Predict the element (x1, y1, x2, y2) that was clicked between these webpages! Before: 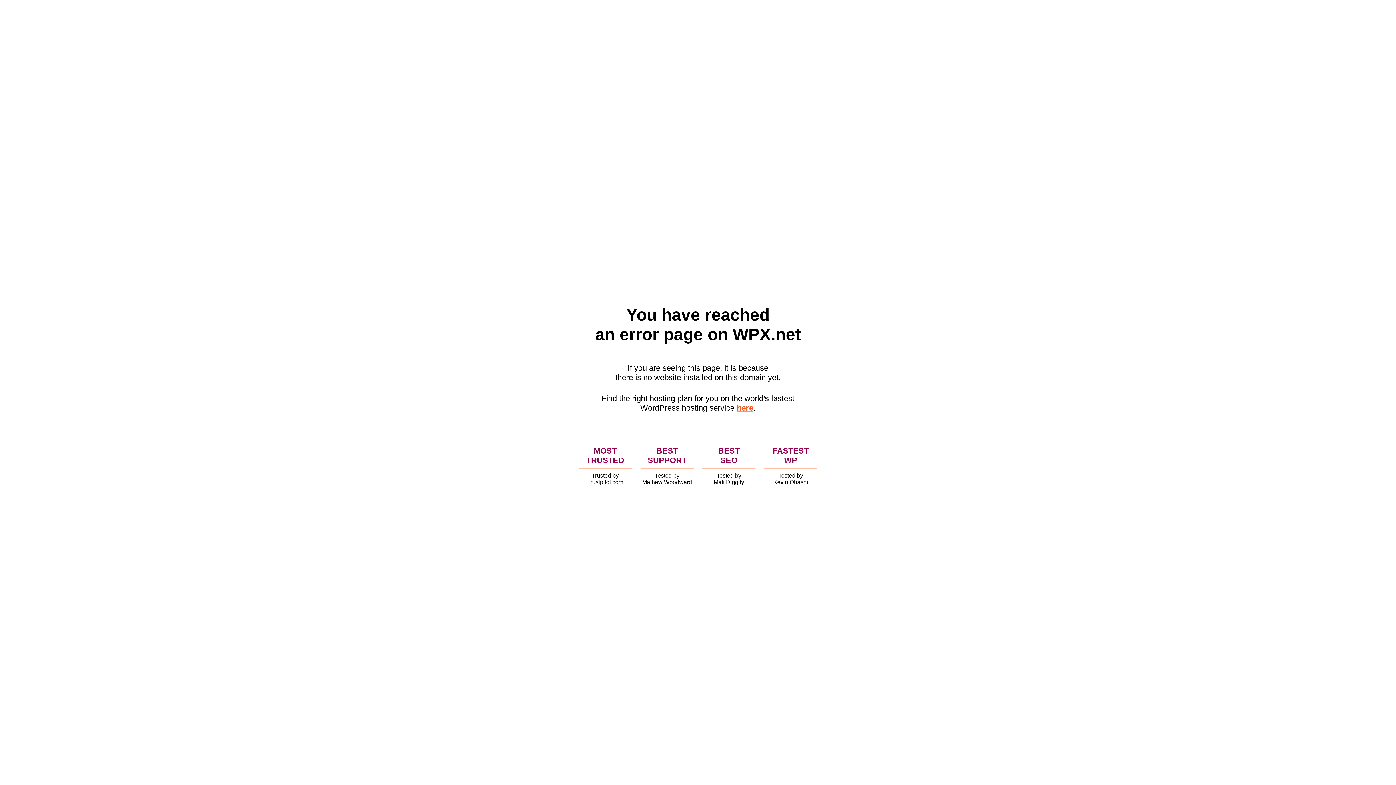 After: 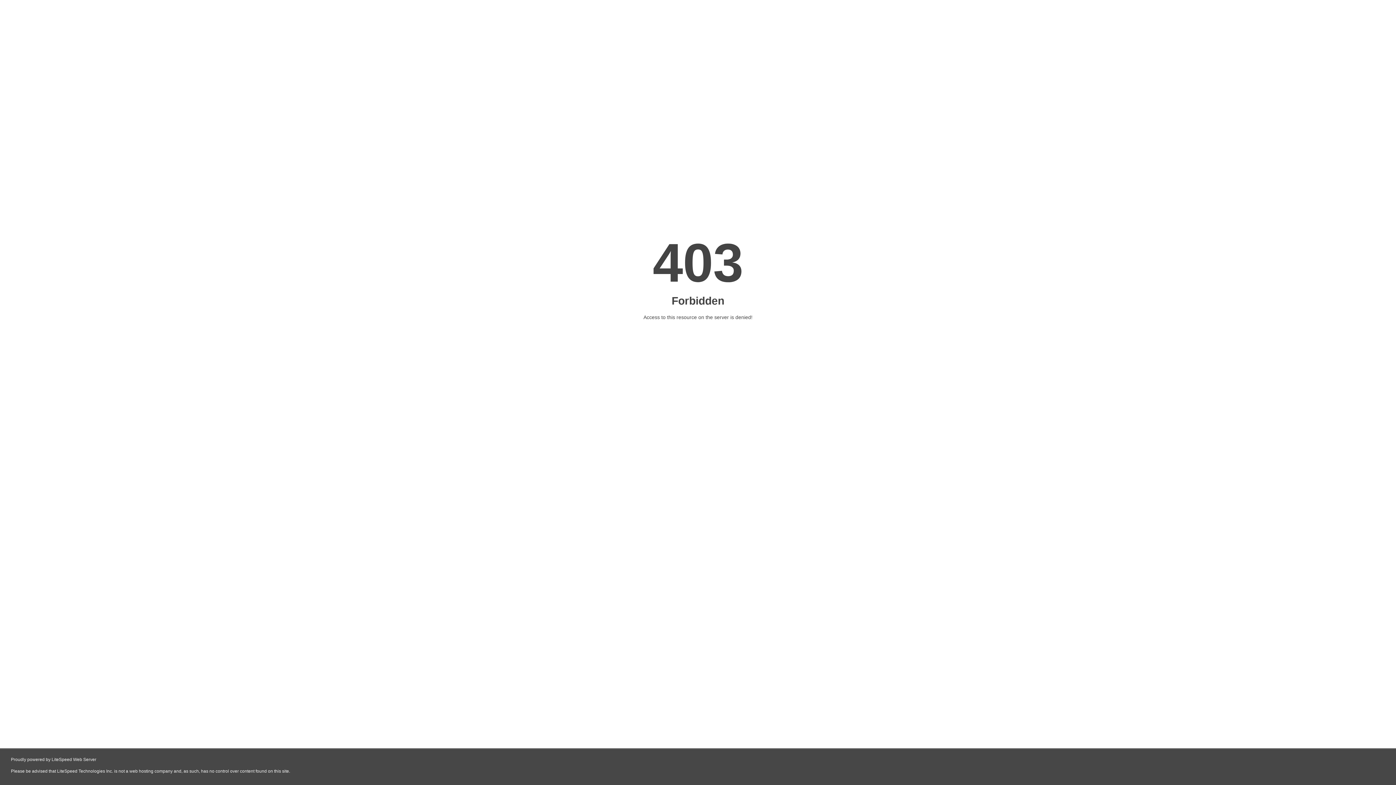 Action: label: here bbox: (736, 403, 753, 412)